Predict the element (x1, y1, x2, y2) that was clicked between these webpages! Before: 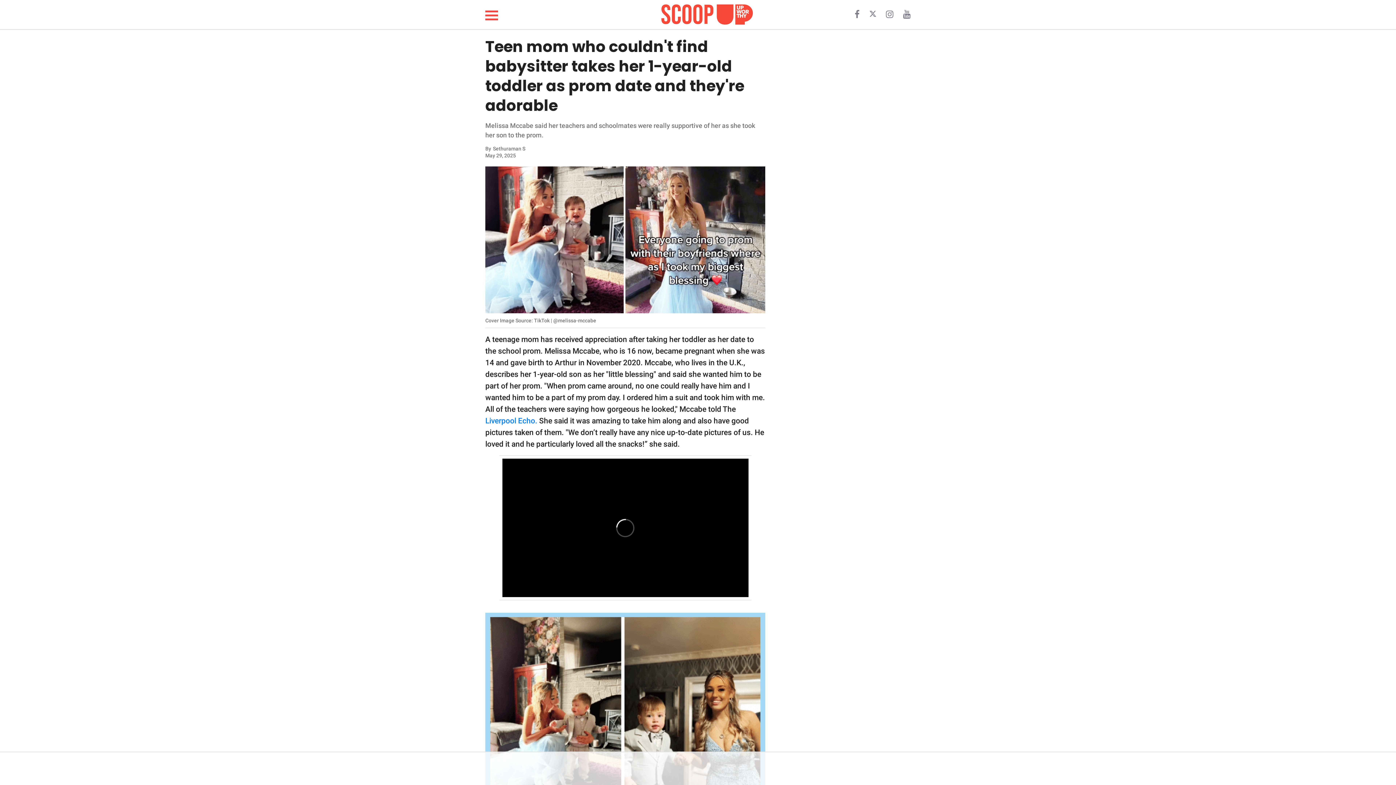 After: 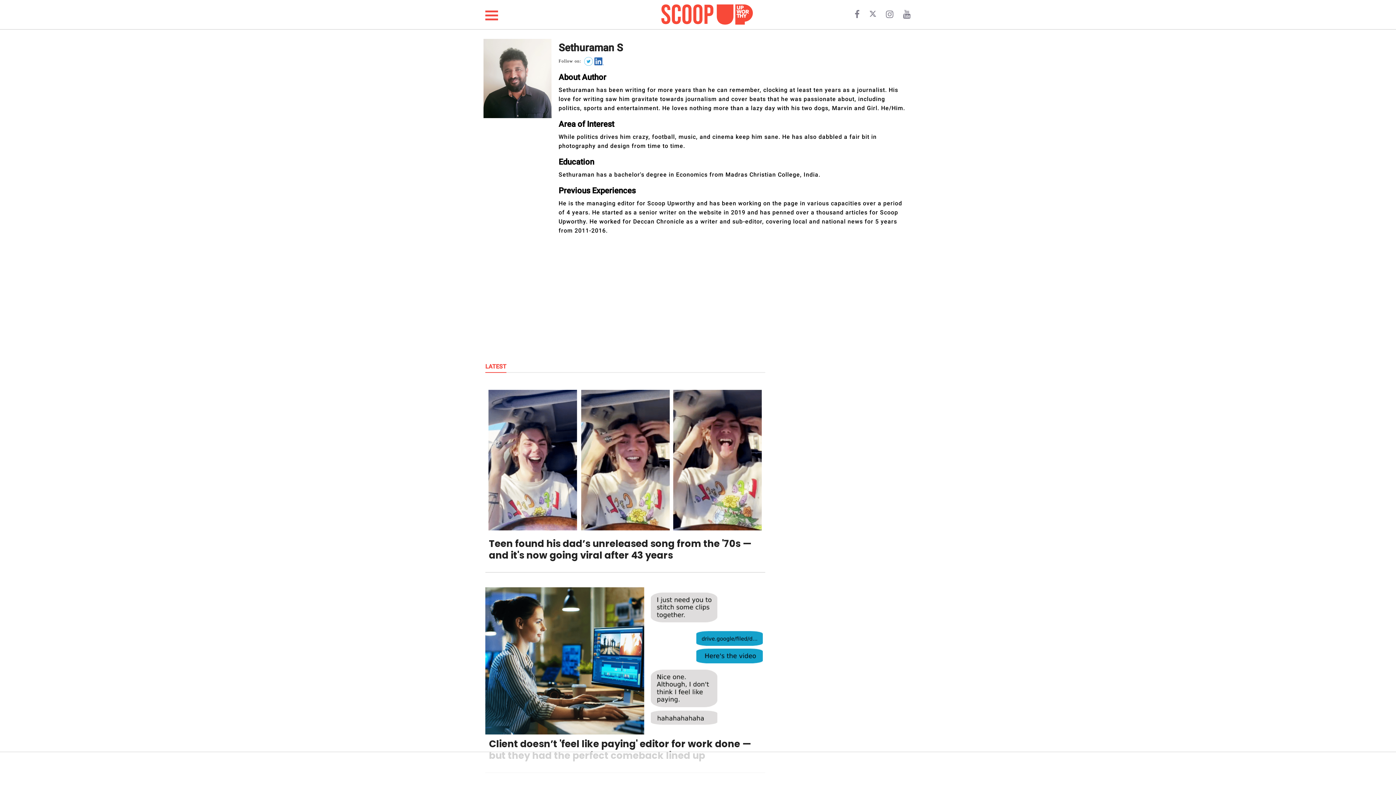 Action: label: Sethuraman S bbox: (485, 145, 645, 152)